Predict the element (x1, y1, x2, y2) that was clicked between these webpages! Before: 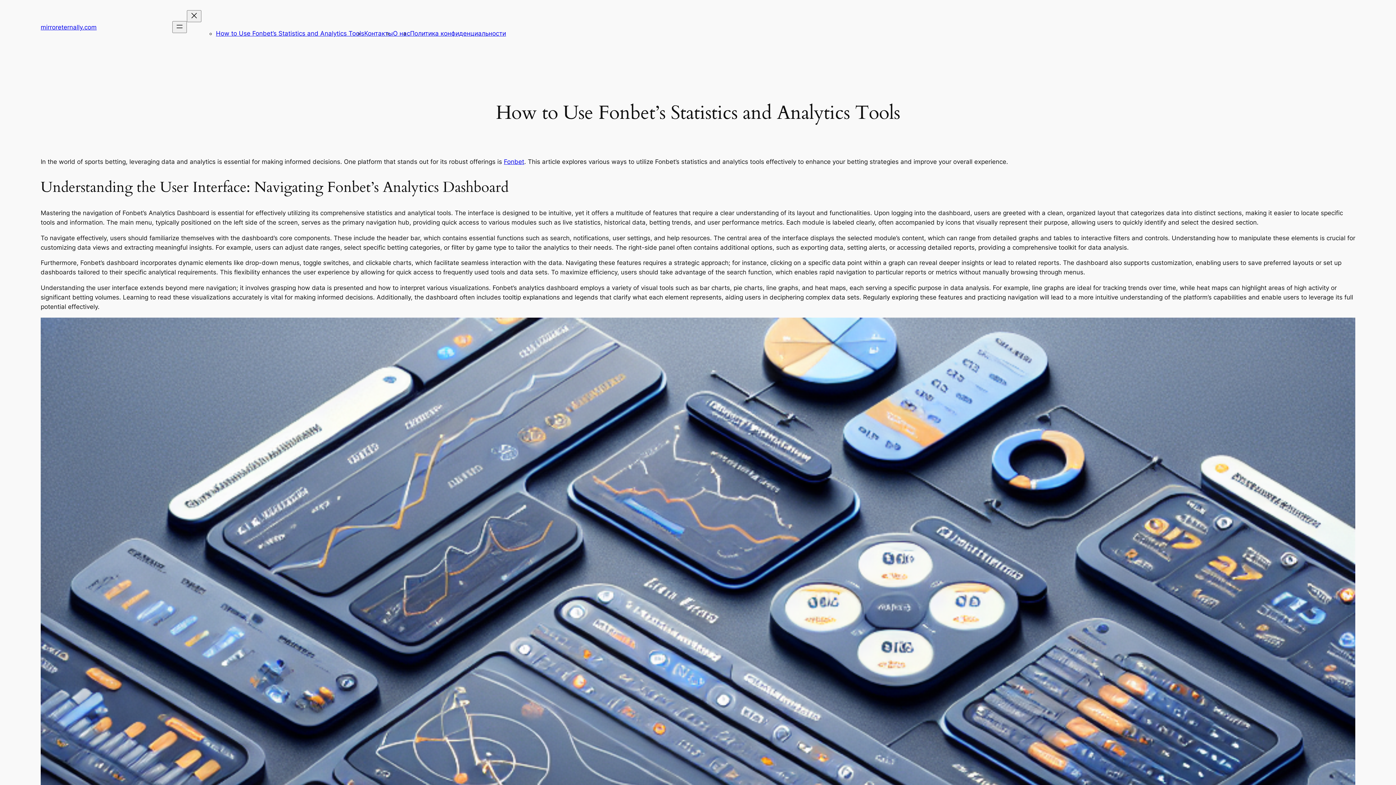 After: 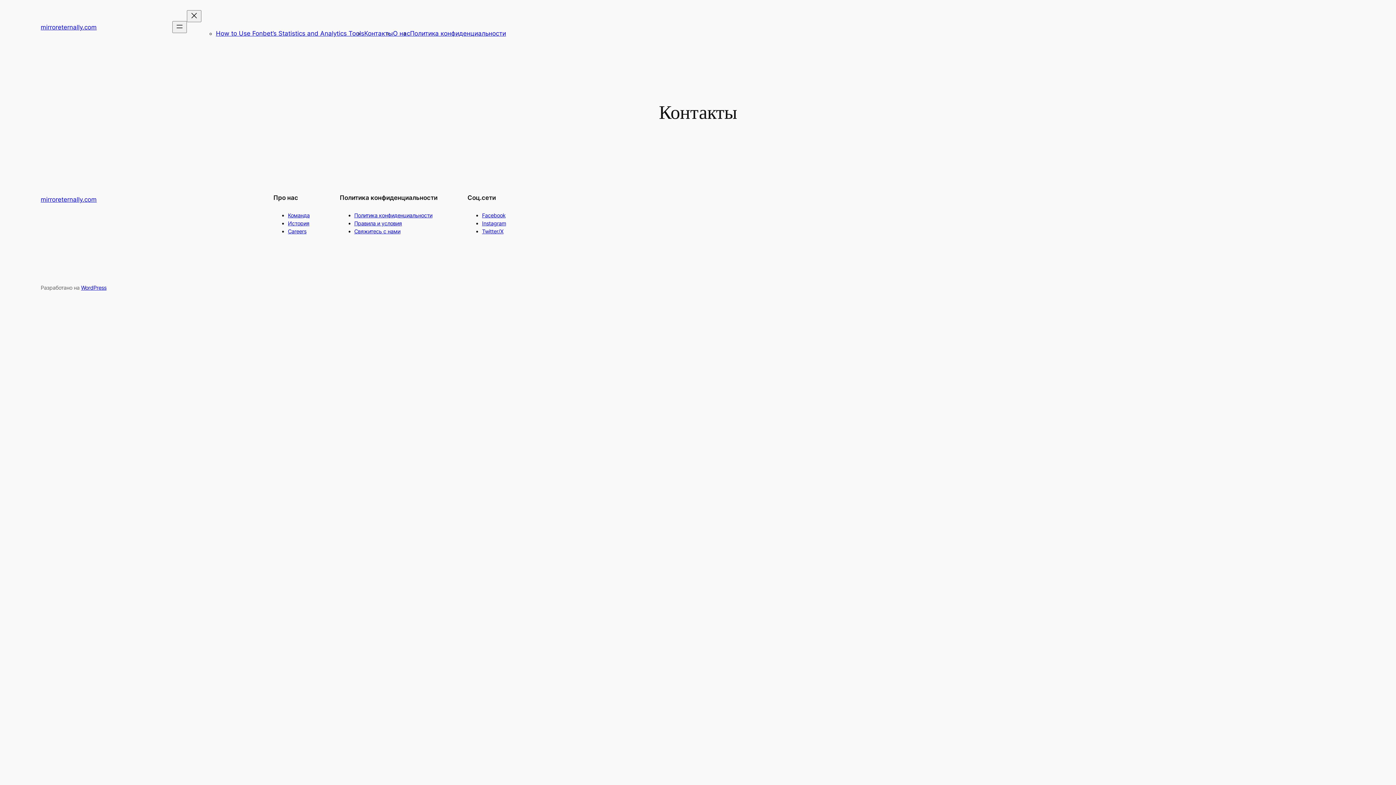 Action: label: Контакты bbox: (364, 29, 393, 37)